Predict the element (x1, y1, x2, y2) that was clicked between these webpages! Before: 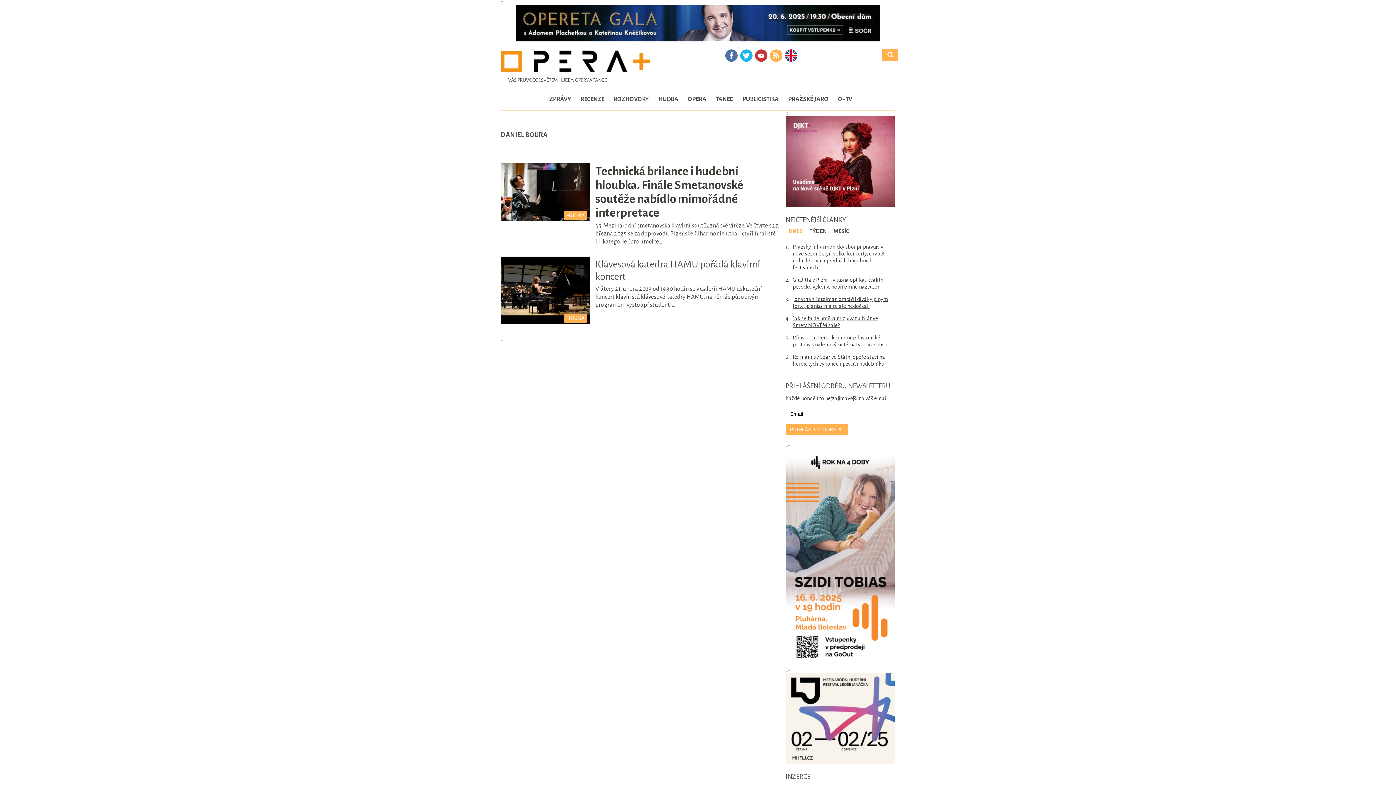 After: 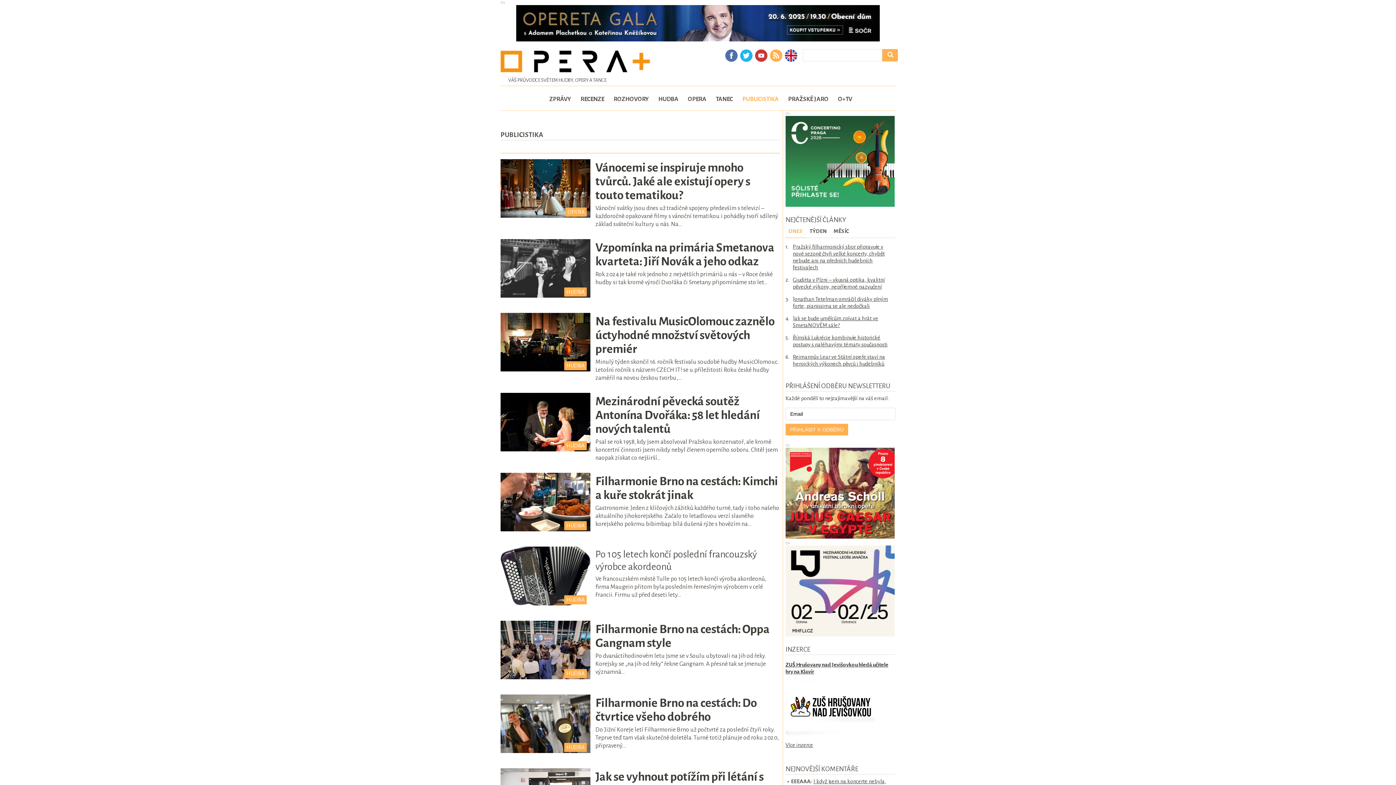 Action: label: PUBLICISTIKA bbox: (739, 92, 781, 106)